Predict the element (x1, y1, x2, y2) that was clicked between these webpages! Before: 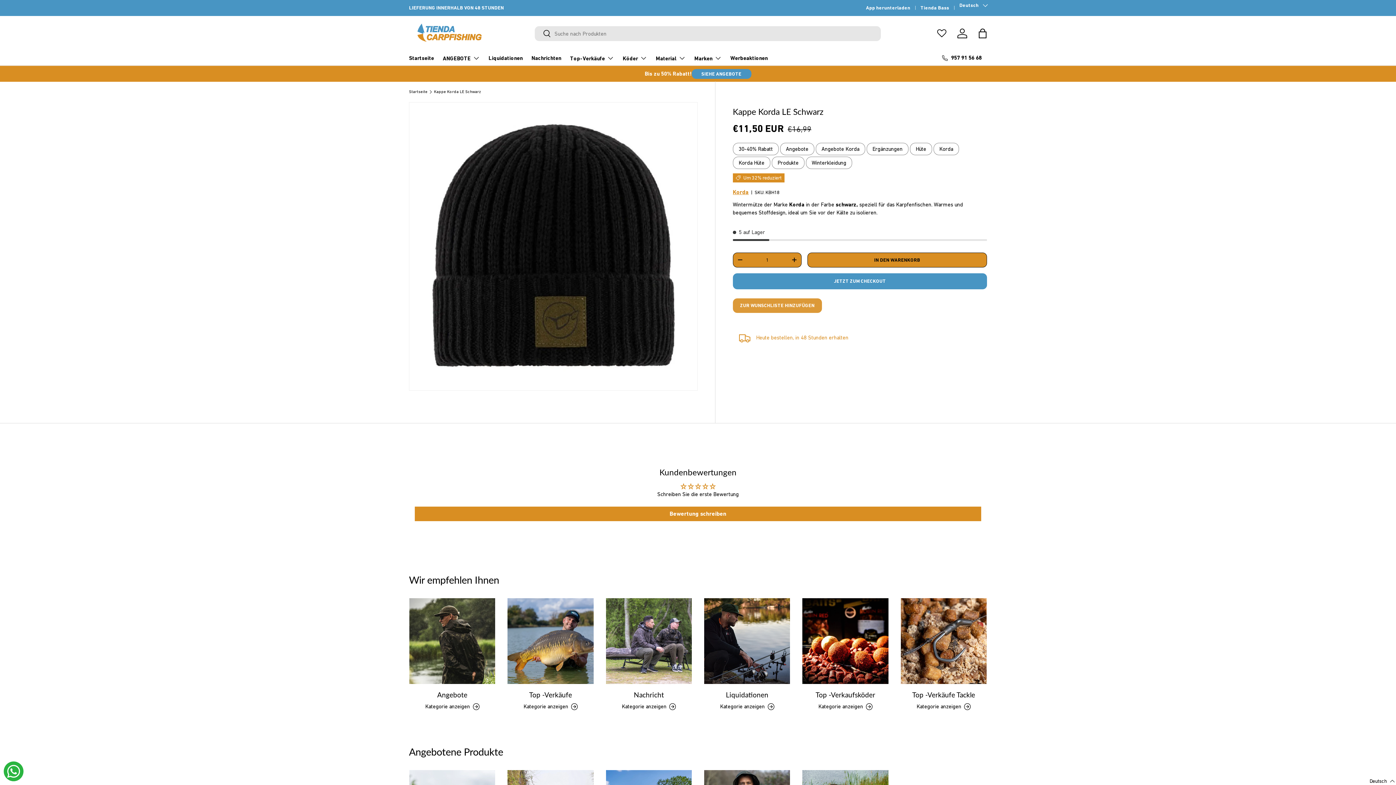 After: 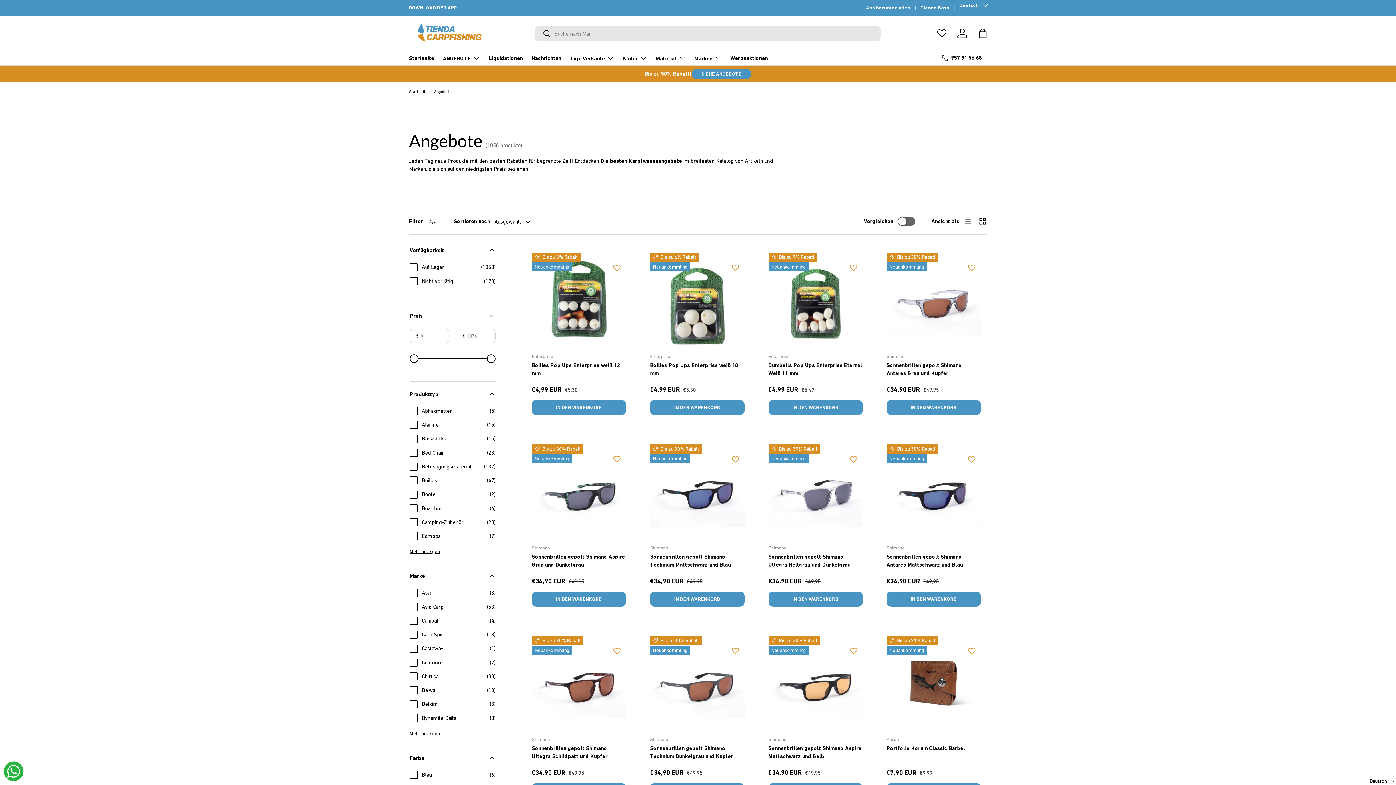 Action: label: Angebote bbox: (409, 598, 495, 684)